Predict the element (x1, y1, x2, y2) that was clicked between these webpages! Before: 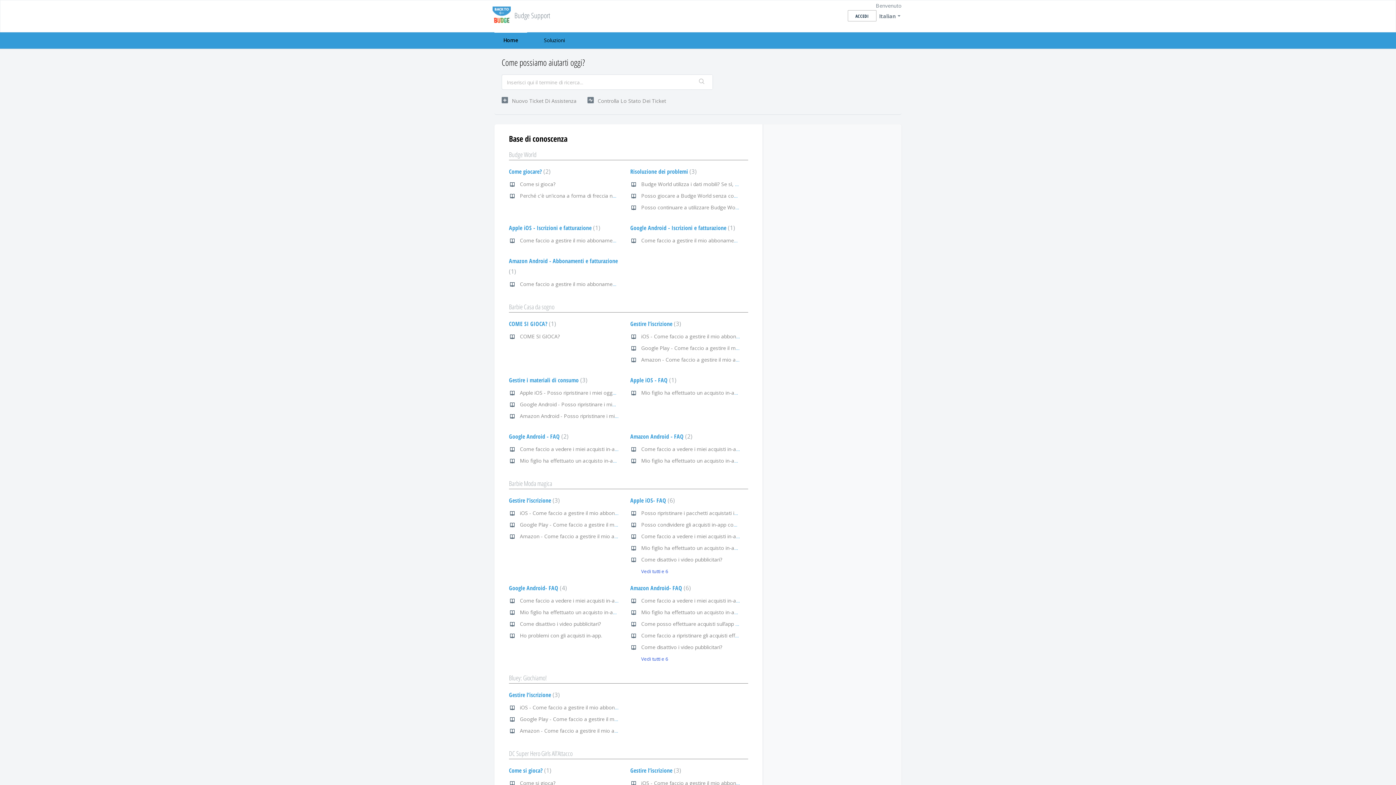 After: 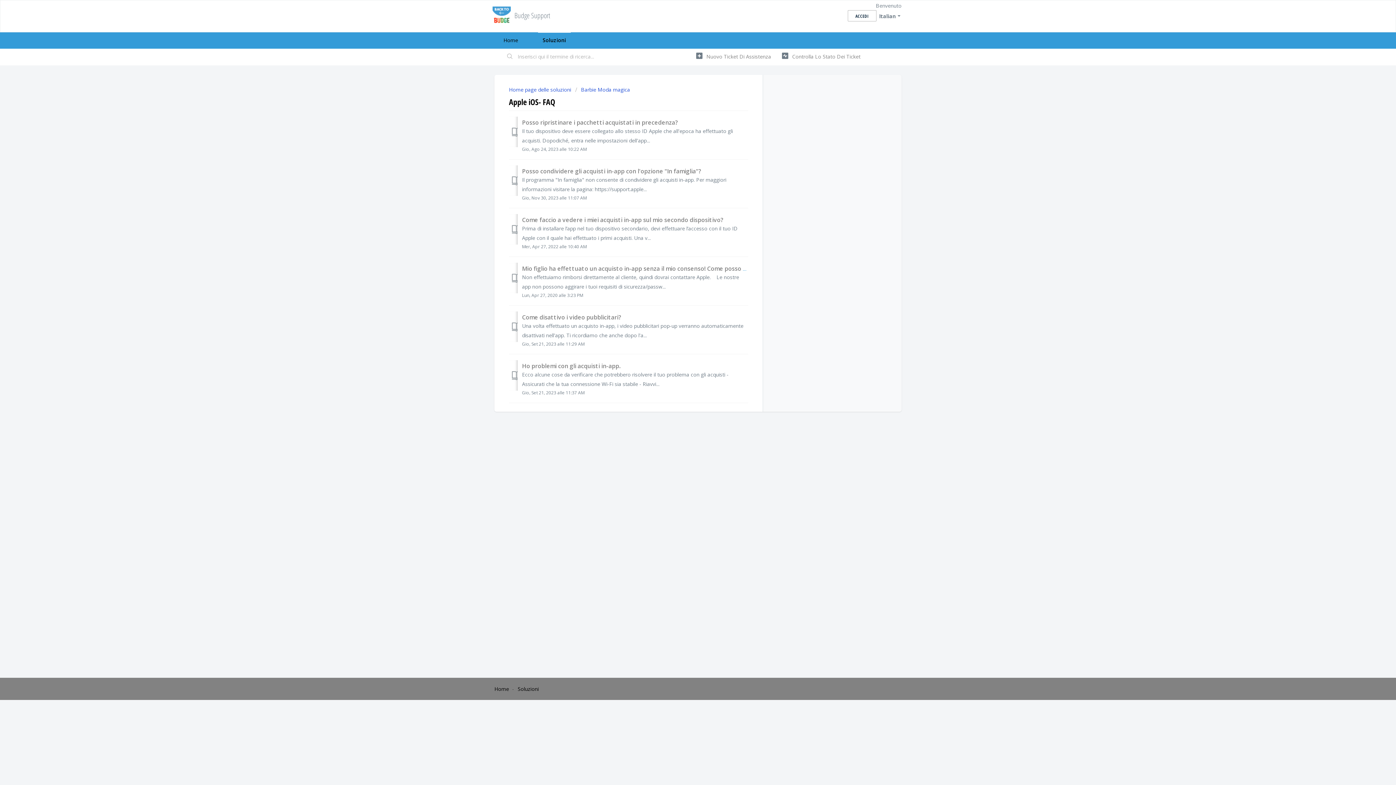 Action: bbox: (630, 496, 675, 504) label: Apple iOS- FAQ 6